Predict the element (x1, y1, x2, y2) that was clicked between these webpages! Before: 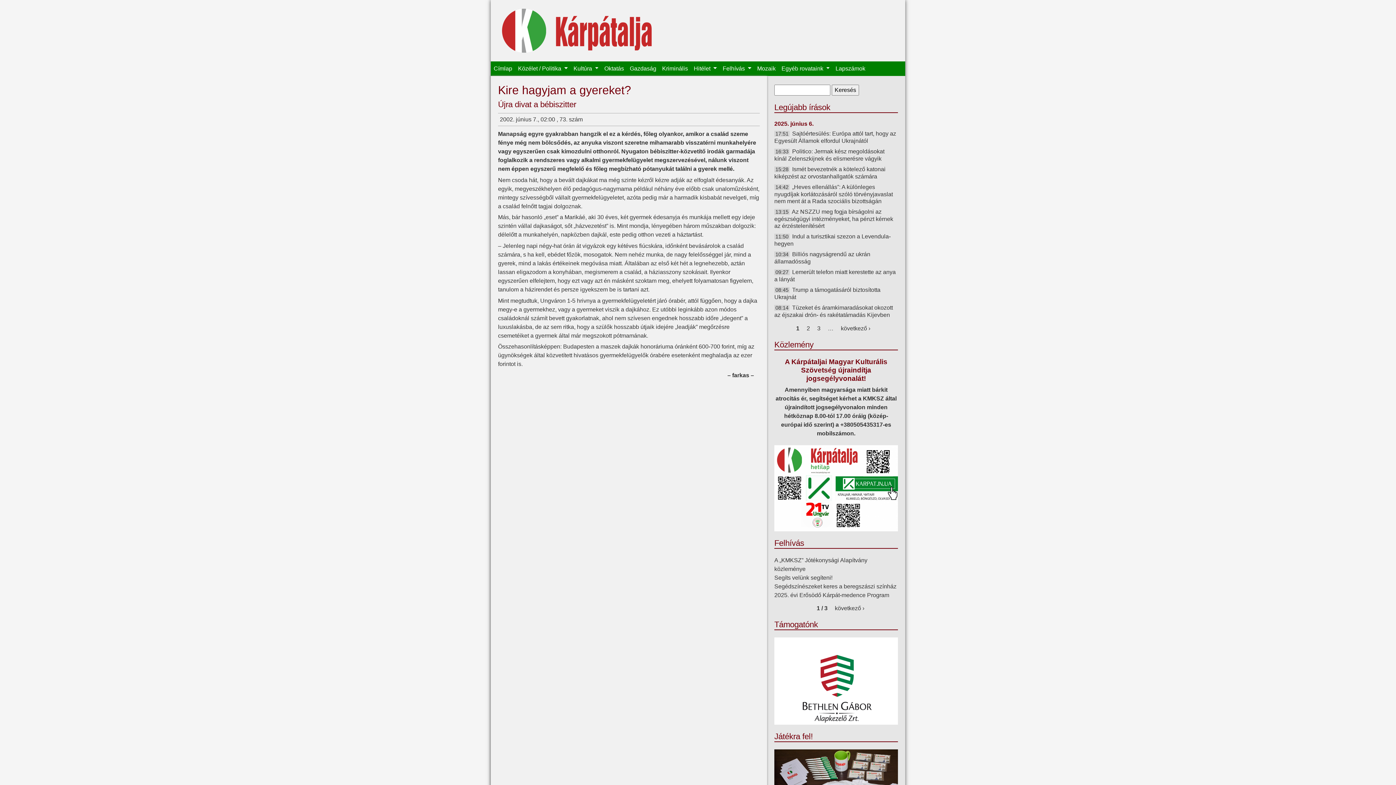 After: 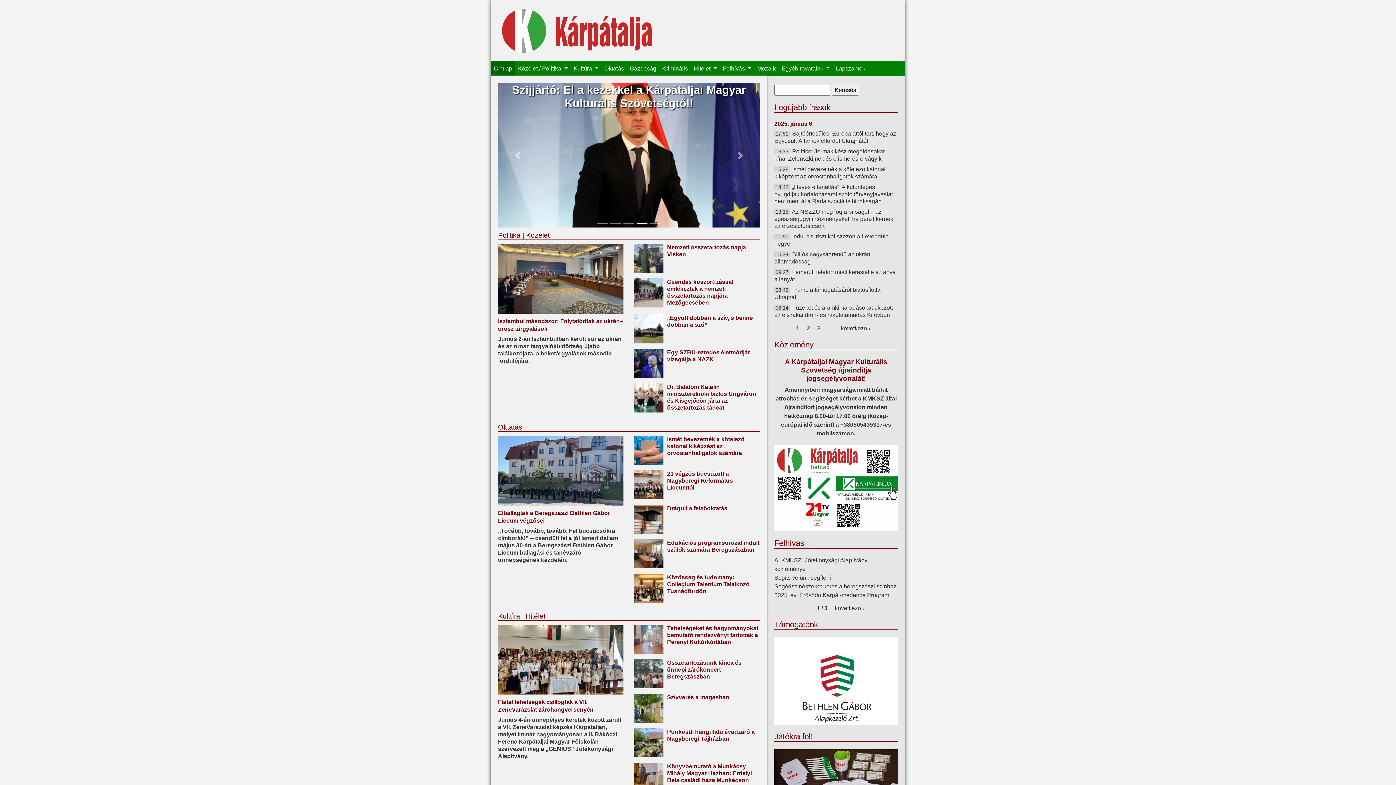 Action: bbox: (496, 8, 657, 52)